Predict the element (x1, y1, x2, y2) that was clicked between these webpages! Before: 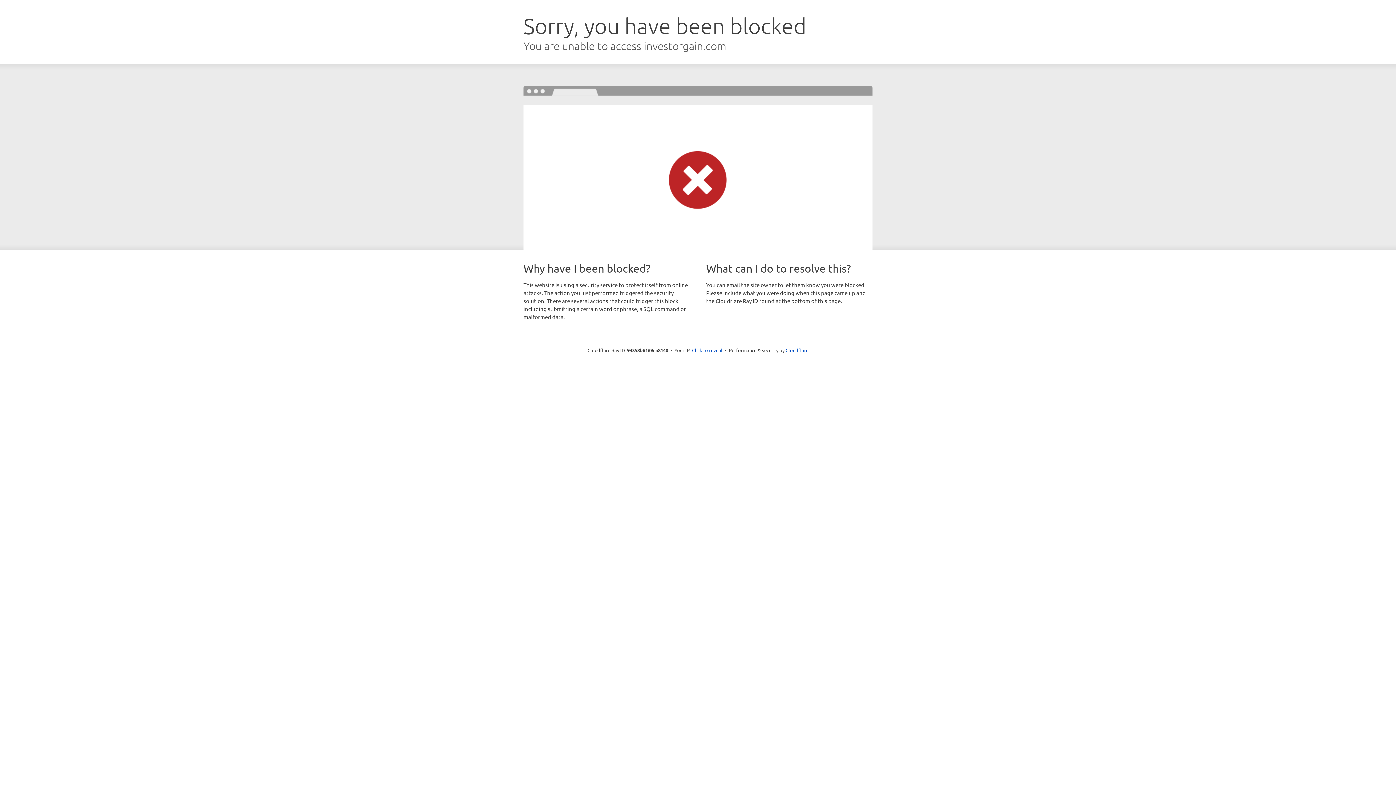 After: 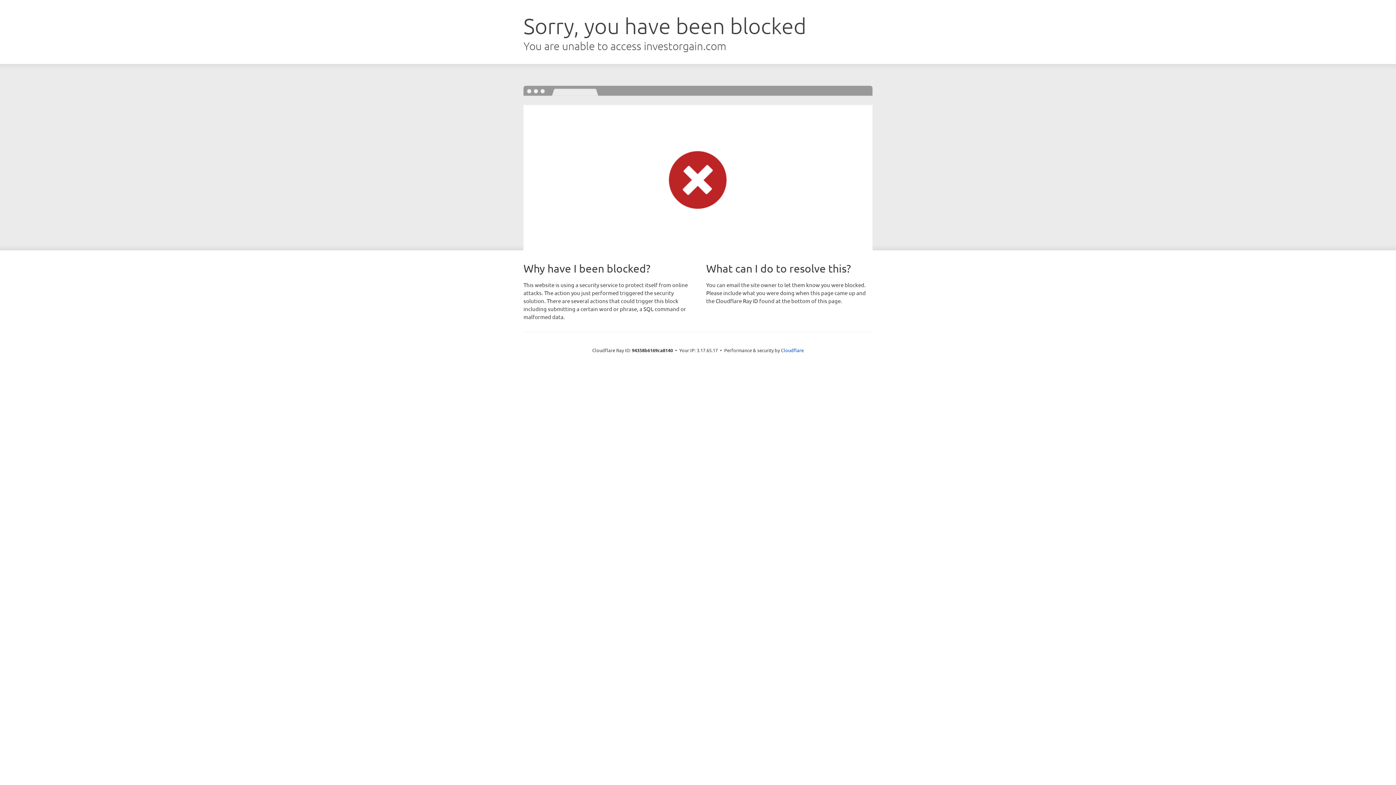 Action: bbox: (692, 346, 722, 353) label: Click to reveal